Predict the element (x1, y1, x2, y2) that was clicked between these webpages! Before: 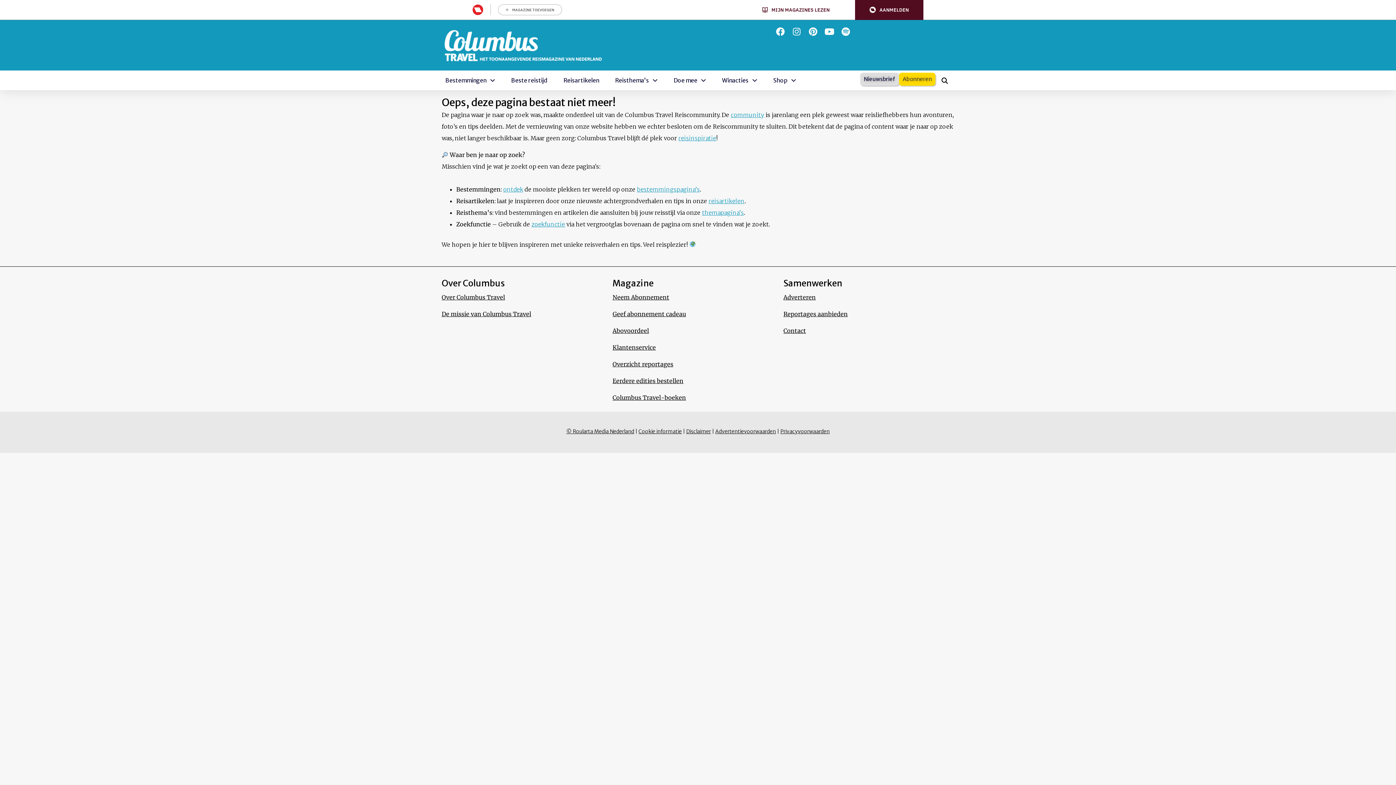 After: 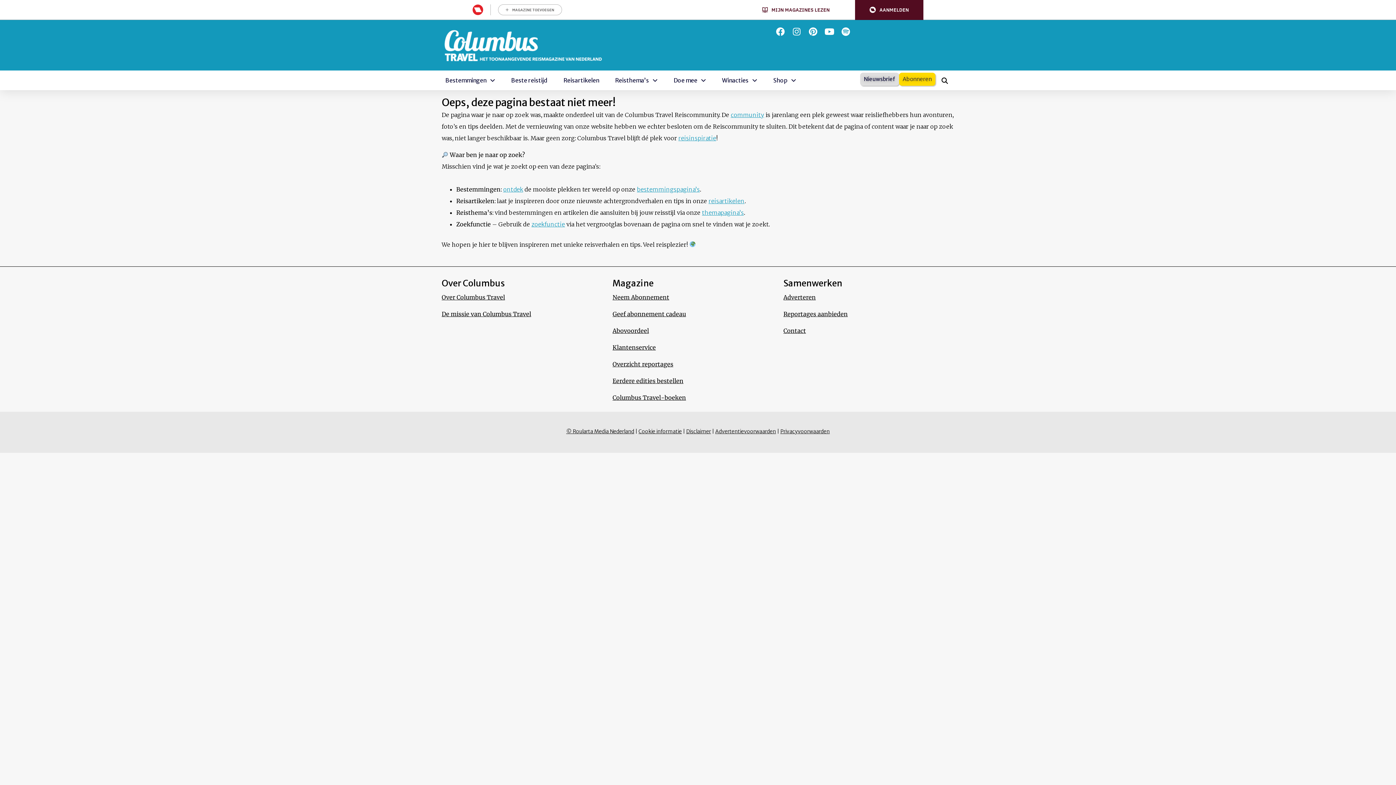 Action: label: user menu trigger bbox: (855, 0, 923, 19)